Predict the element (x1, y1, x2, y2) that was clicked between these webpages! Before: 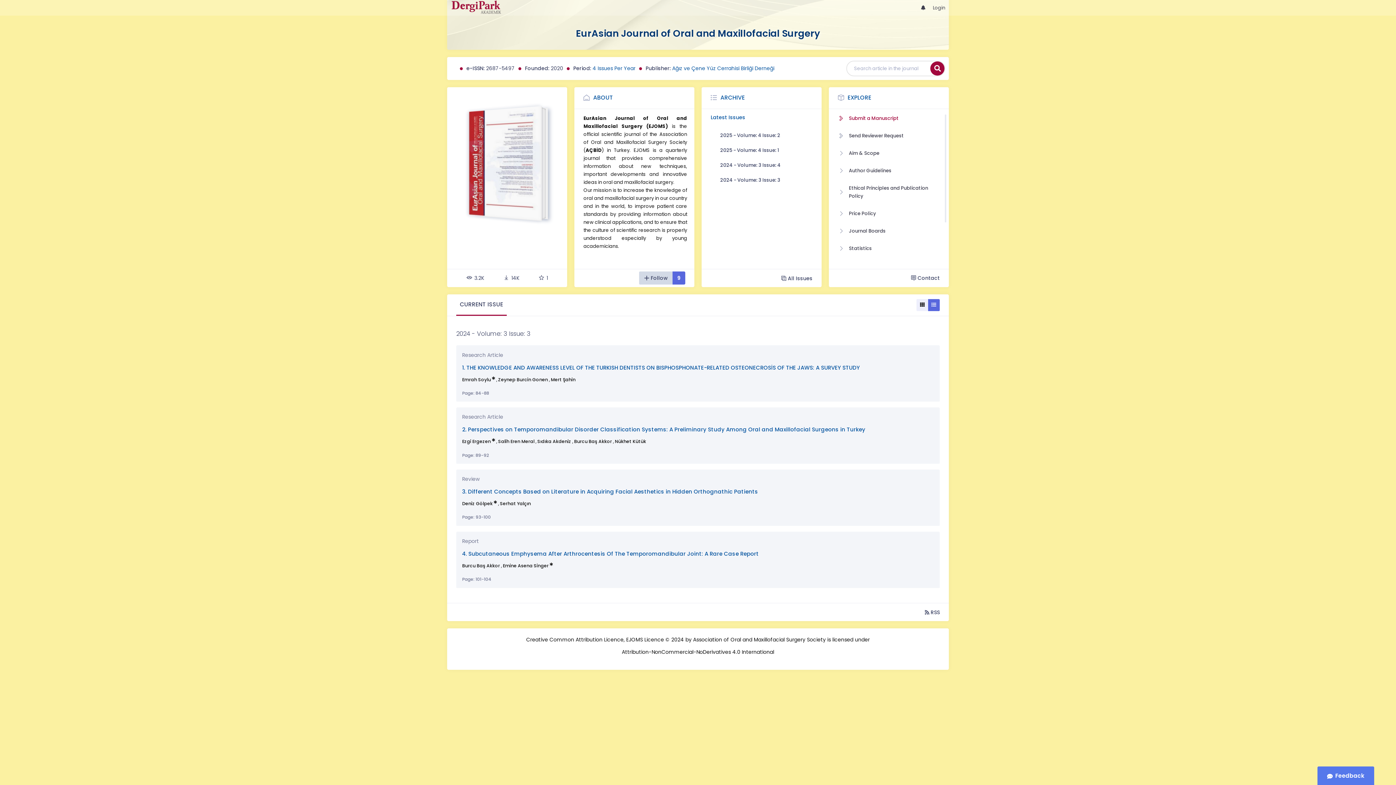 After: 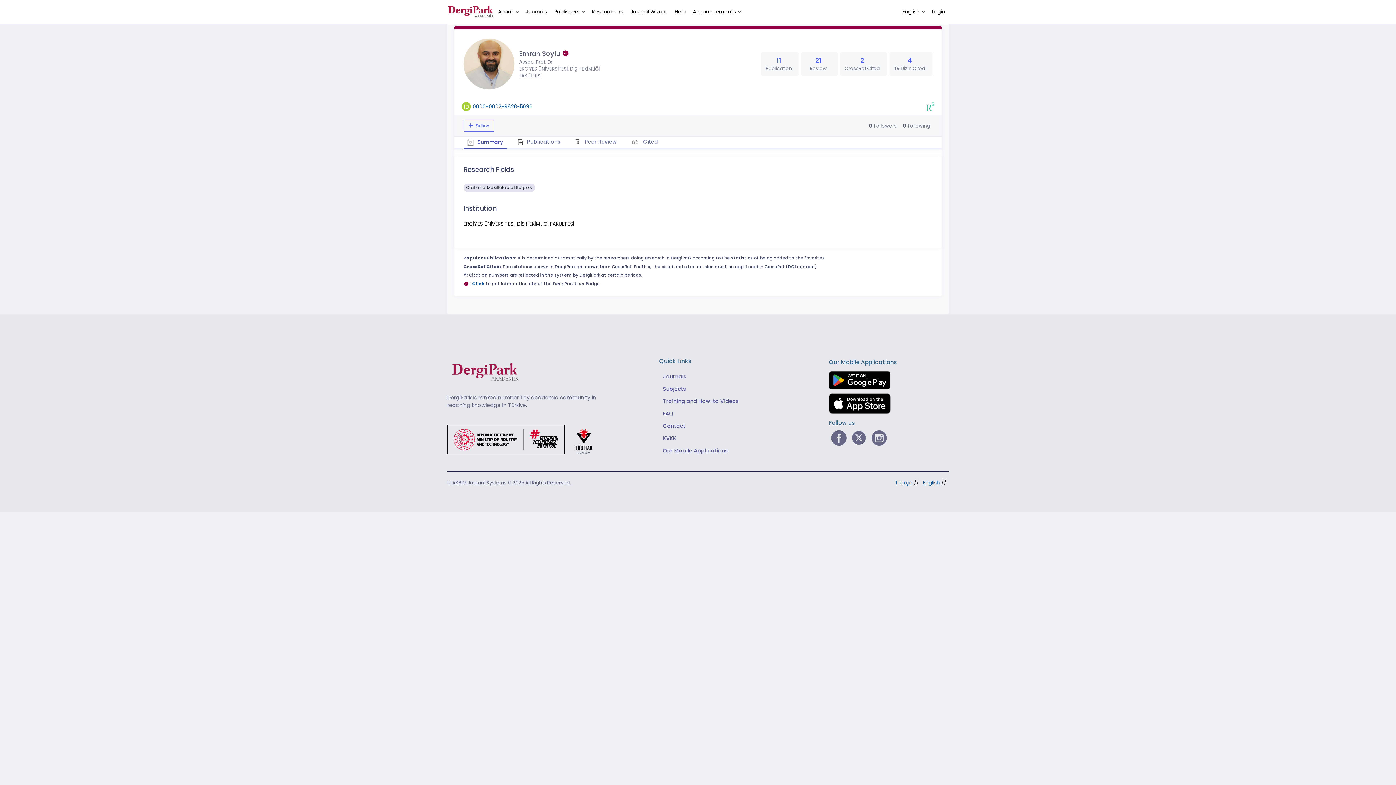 Action: bbox: (462, 376, 491, 383) label: Emrah Soylu